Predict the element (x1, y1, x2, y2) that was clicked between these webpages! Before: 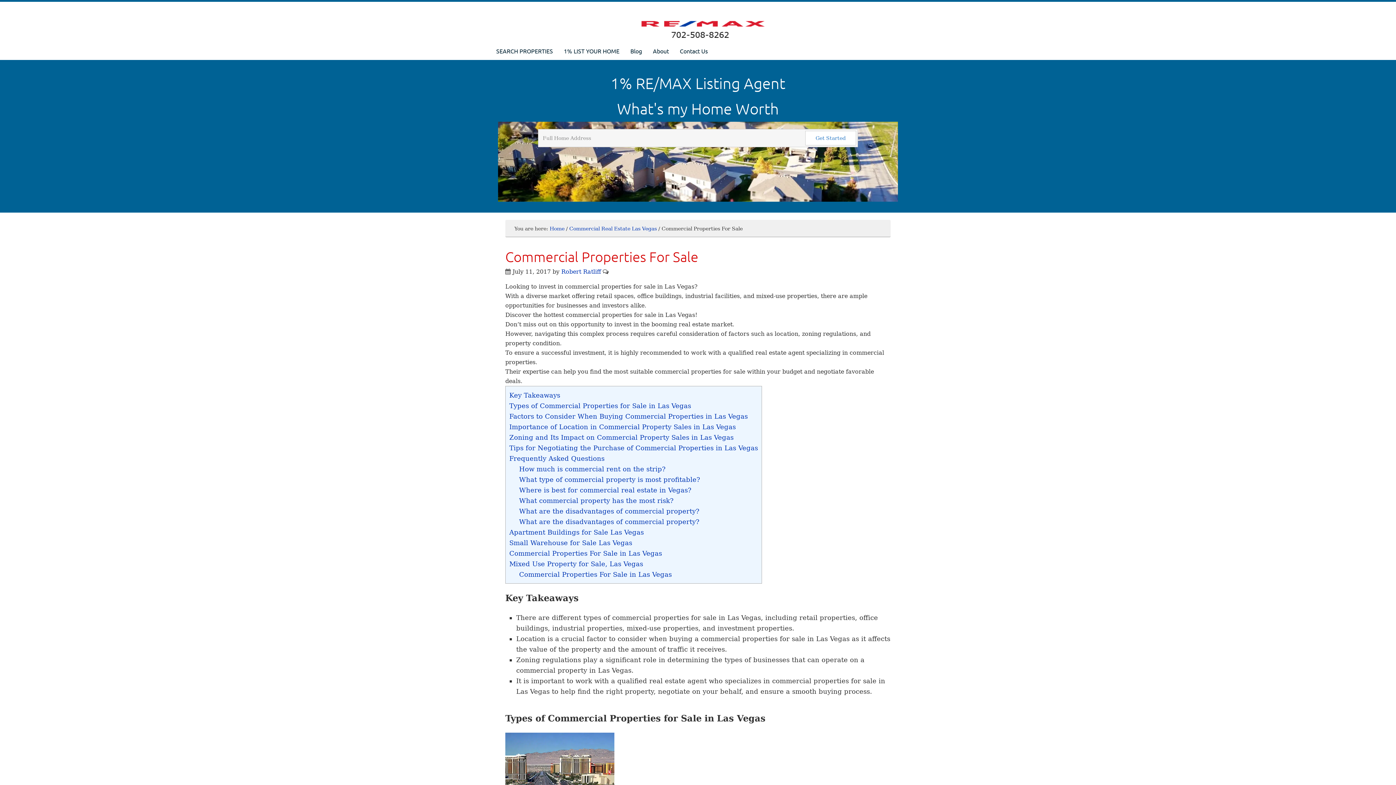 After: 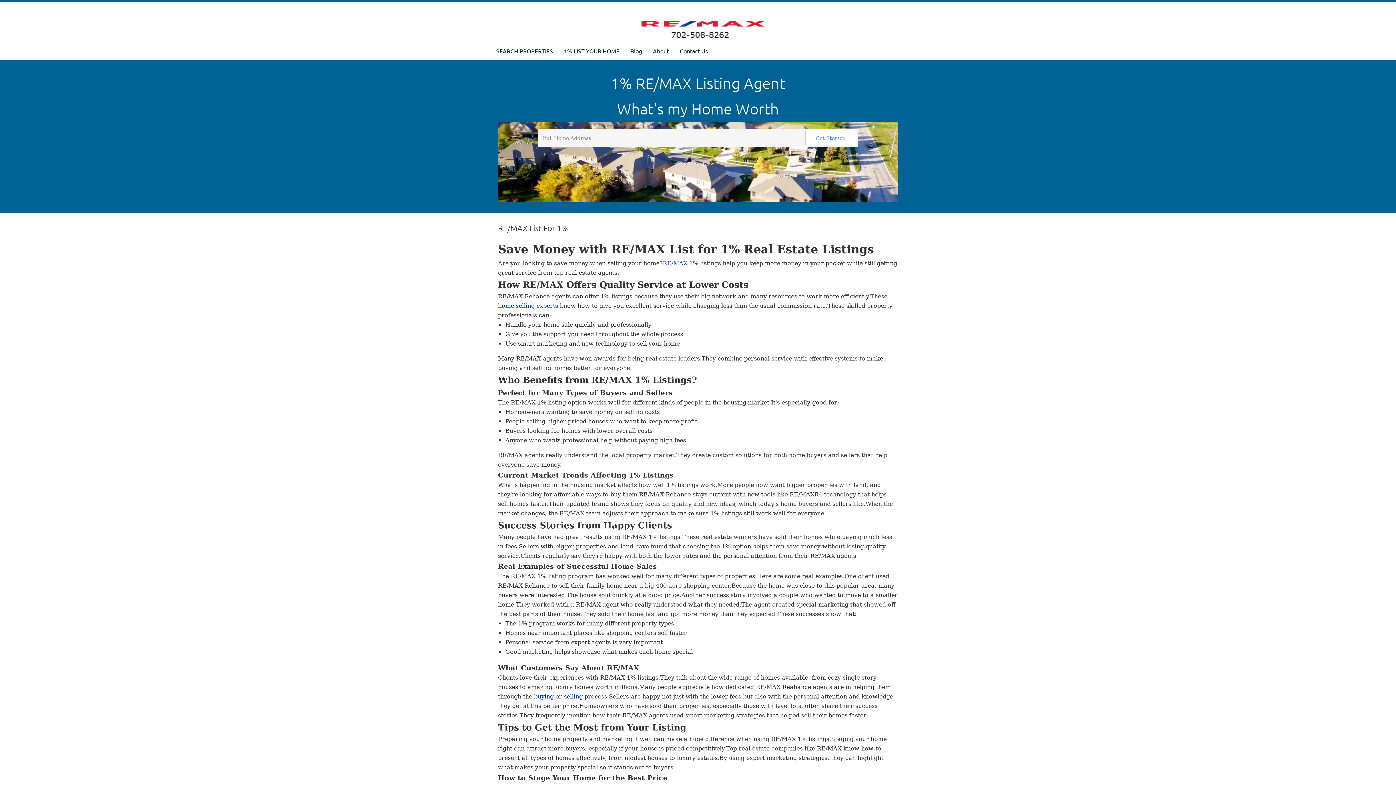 Action: bbox: (630, 5, 765, 41) label: RE/MAX List For 1%